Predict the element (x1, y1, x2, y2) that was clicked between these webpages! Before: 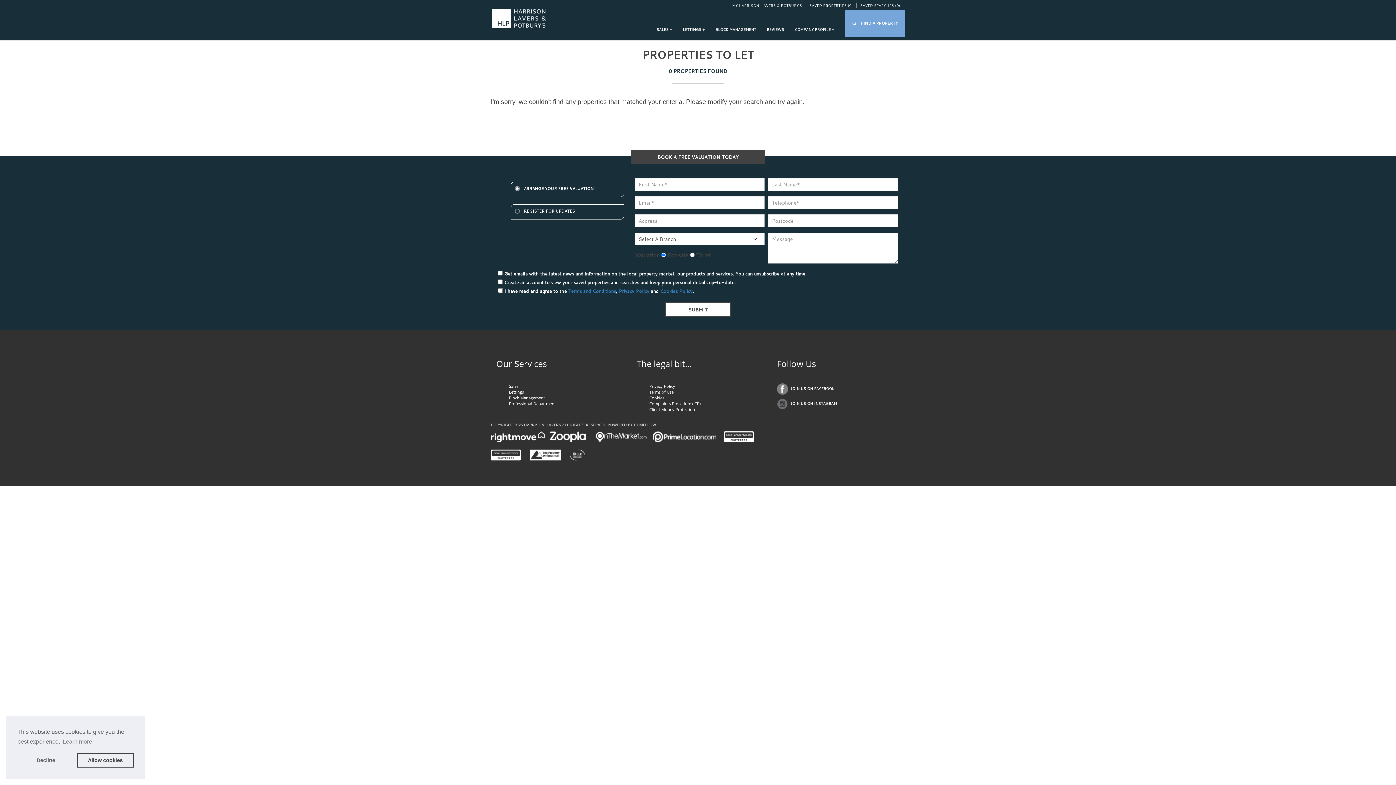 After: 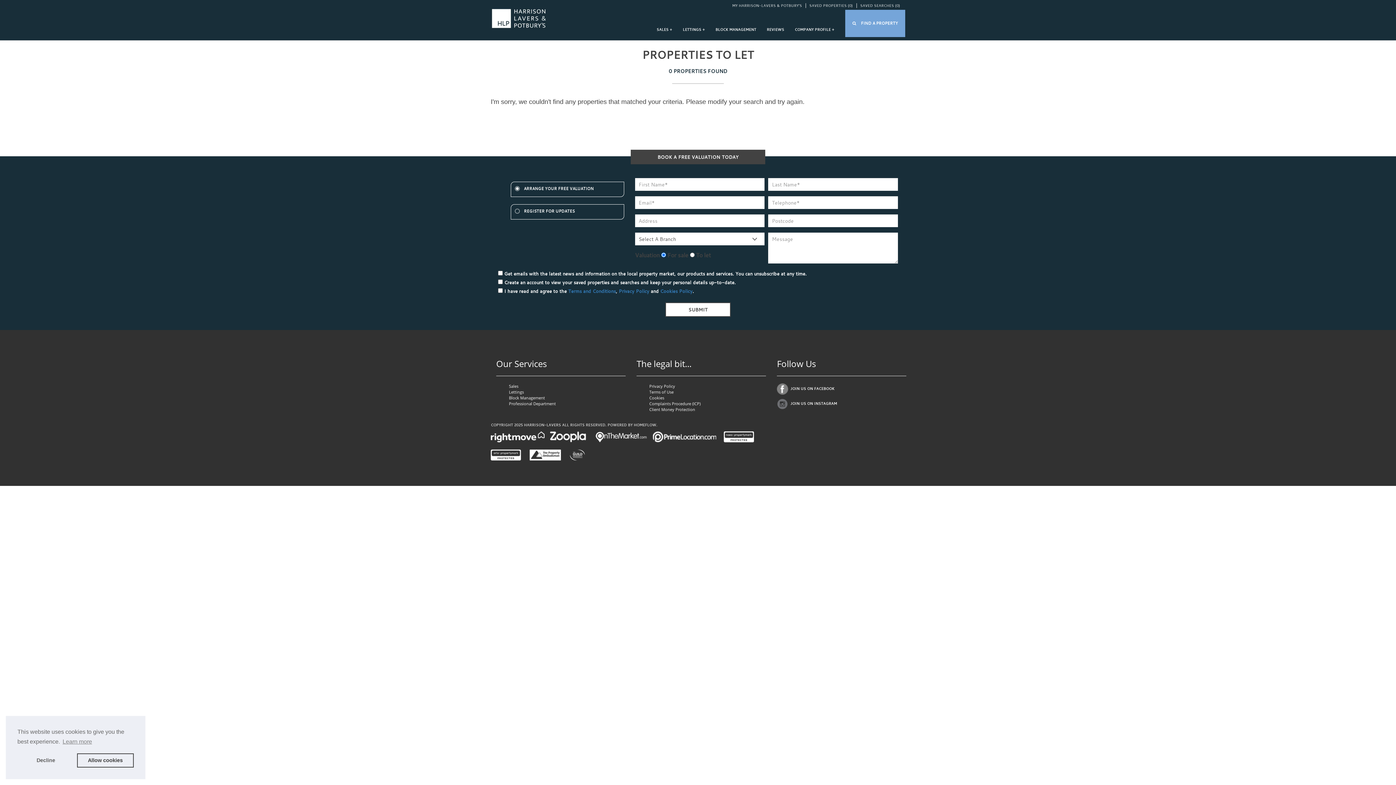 Action: bbox: (649, 389, 673, 394) label: Terms of Use